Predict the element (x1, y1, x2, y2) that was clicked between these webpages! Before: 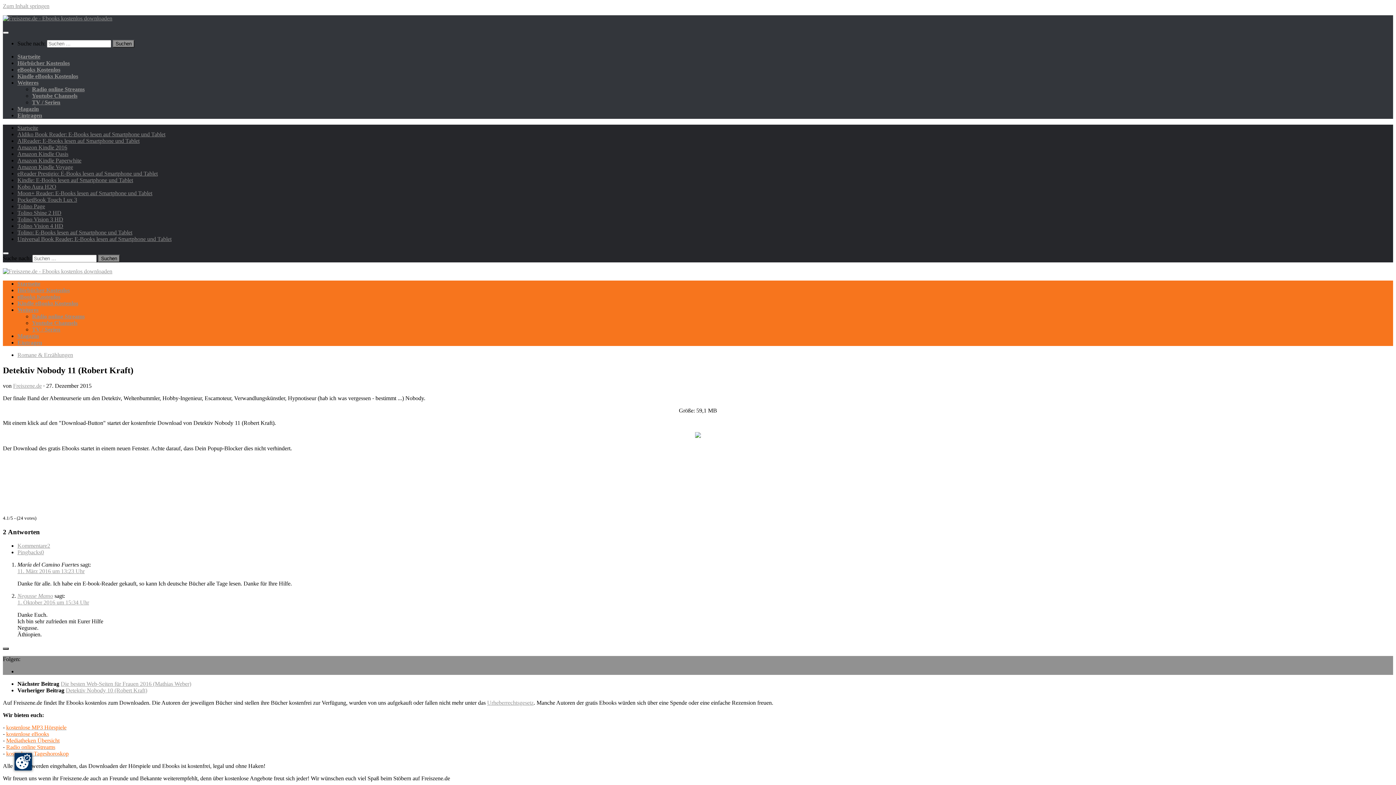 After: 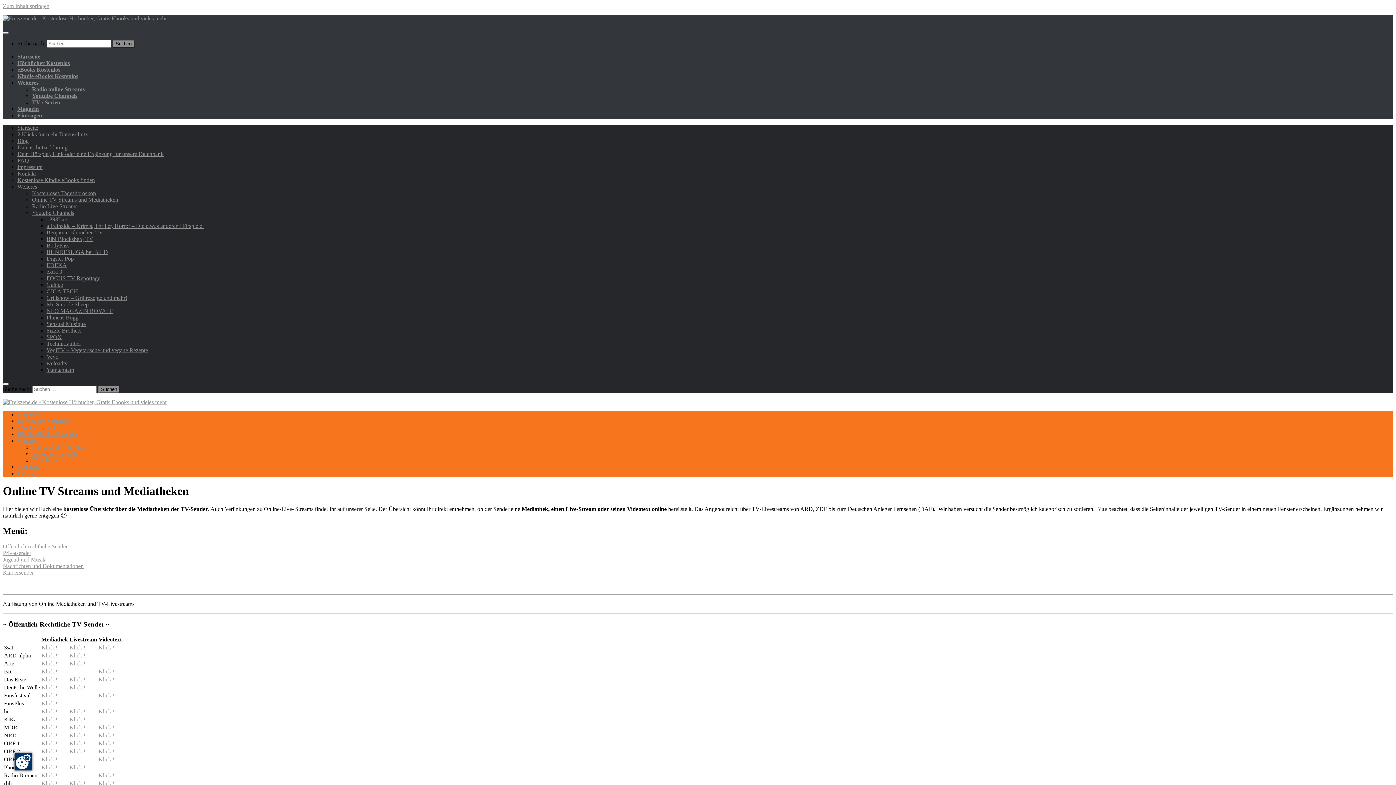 Action: label: TV / Serien bbox: (32, 326, 60, 332)